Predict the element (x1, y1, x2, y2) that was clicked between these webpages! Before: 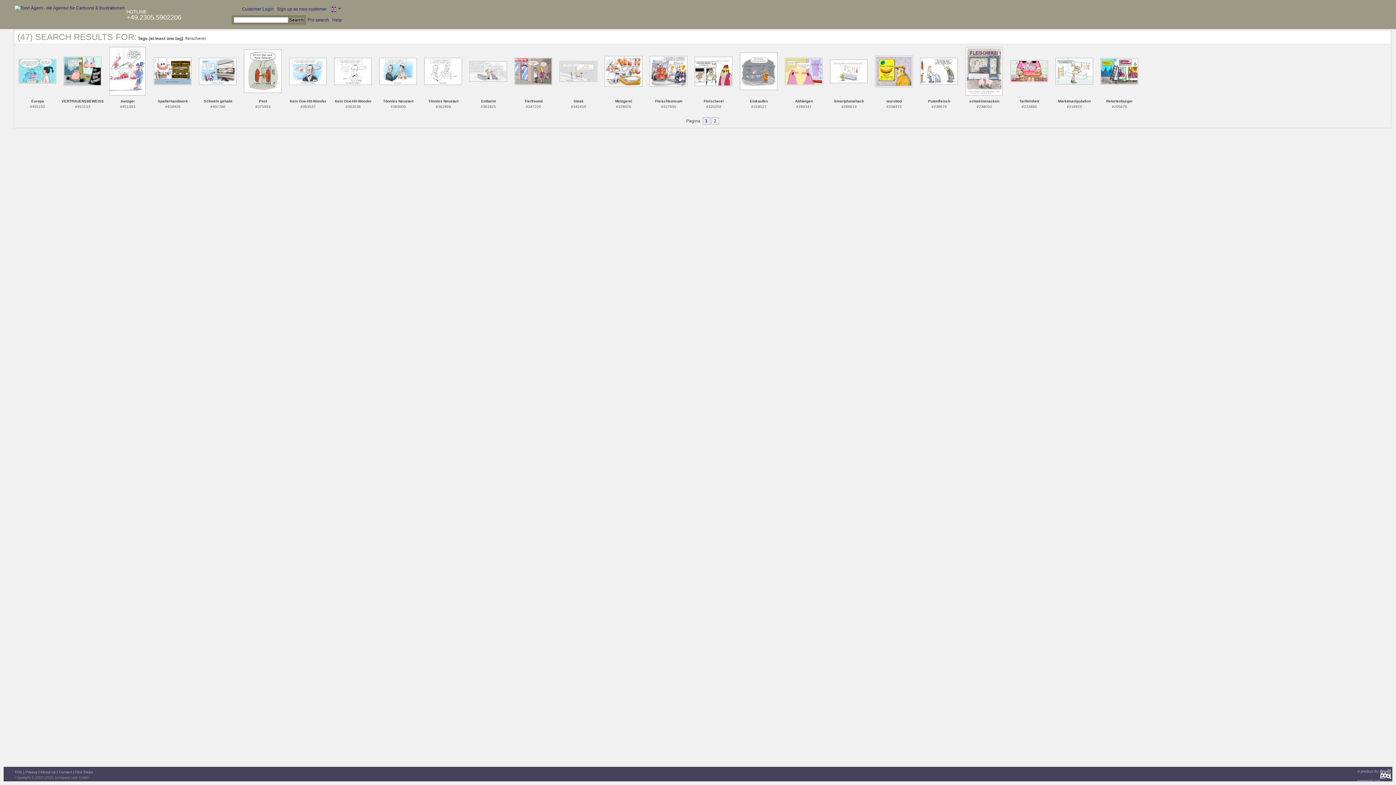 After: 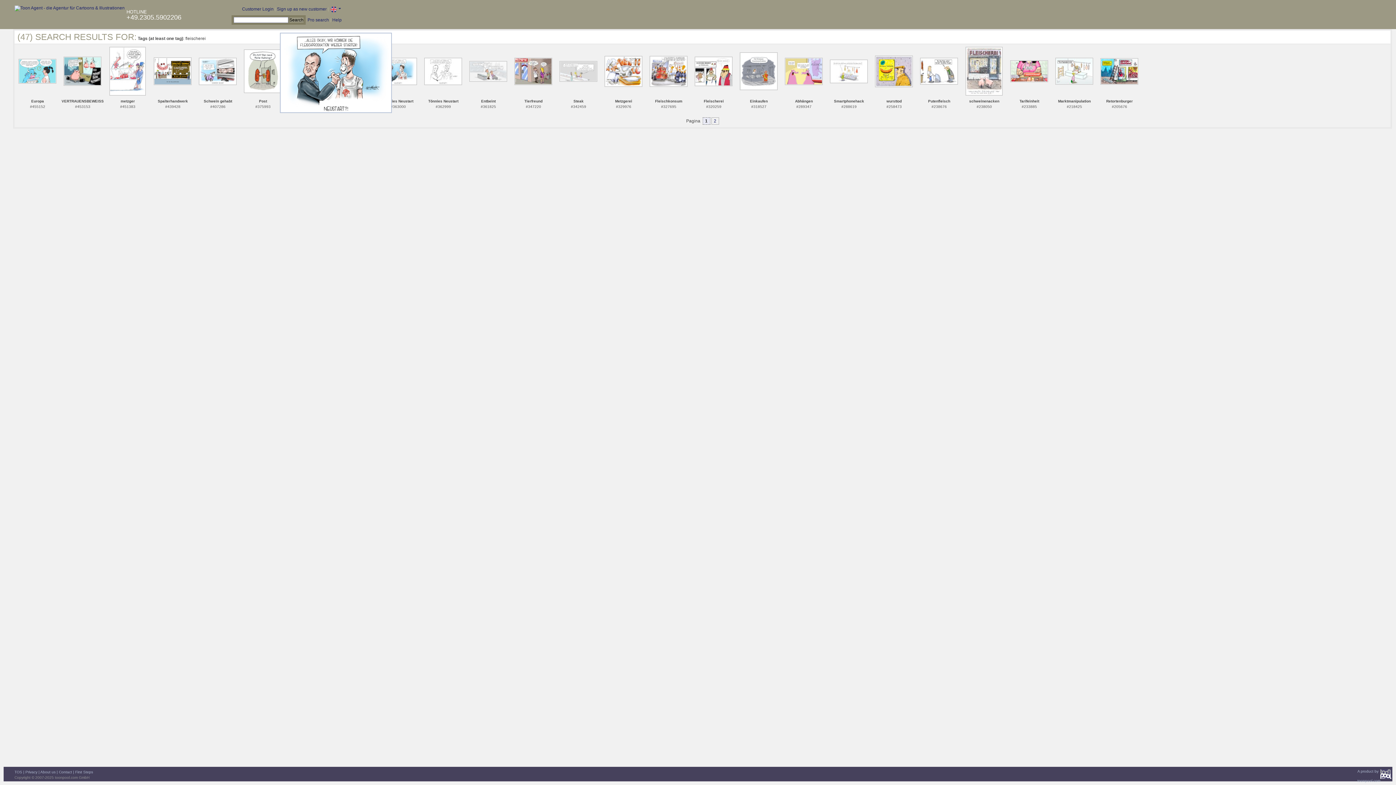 Action: bbox: (379, 68, 417, 73)